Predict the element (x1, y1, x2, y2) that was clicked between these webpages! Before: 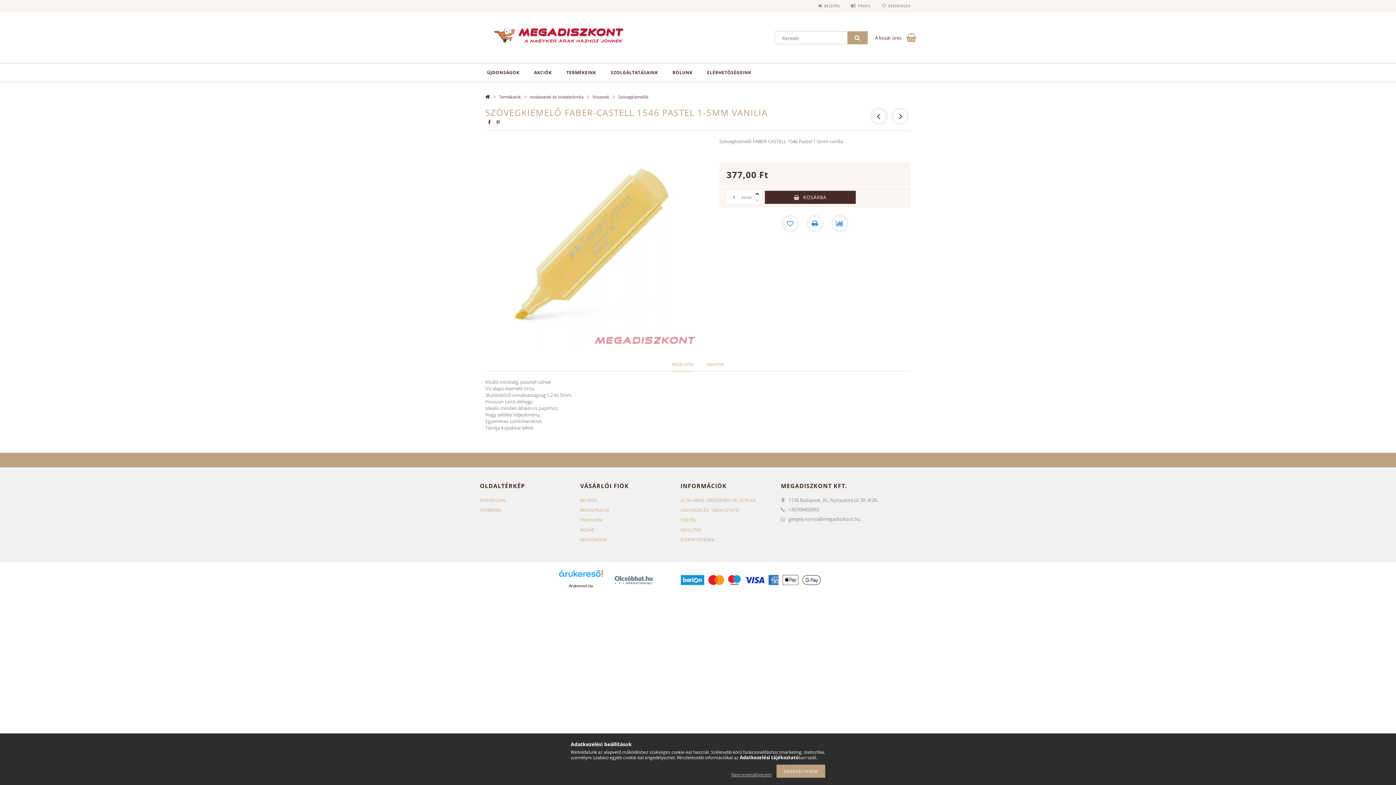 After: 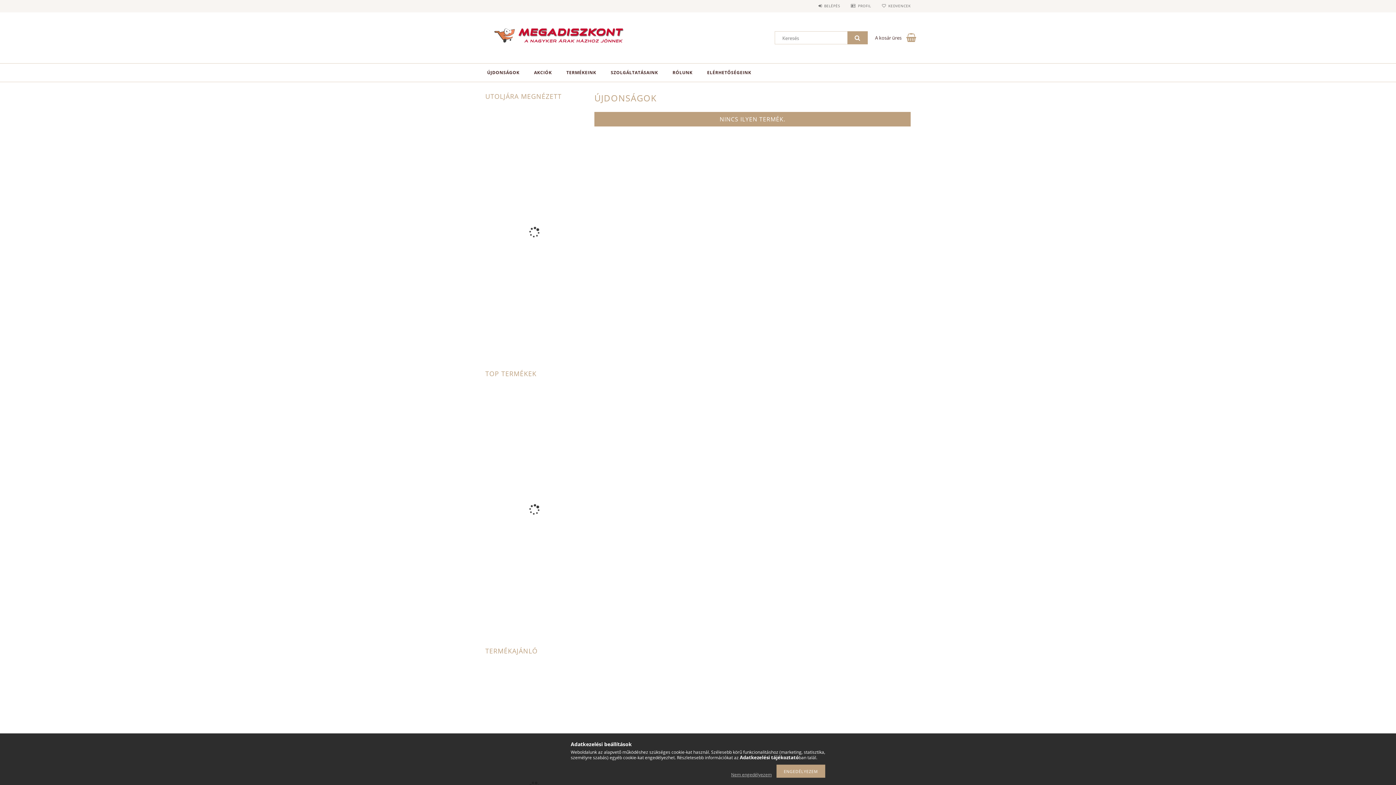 Action: bbox: (480, 63, 526, 81) label: ÚJDONSÁGOK